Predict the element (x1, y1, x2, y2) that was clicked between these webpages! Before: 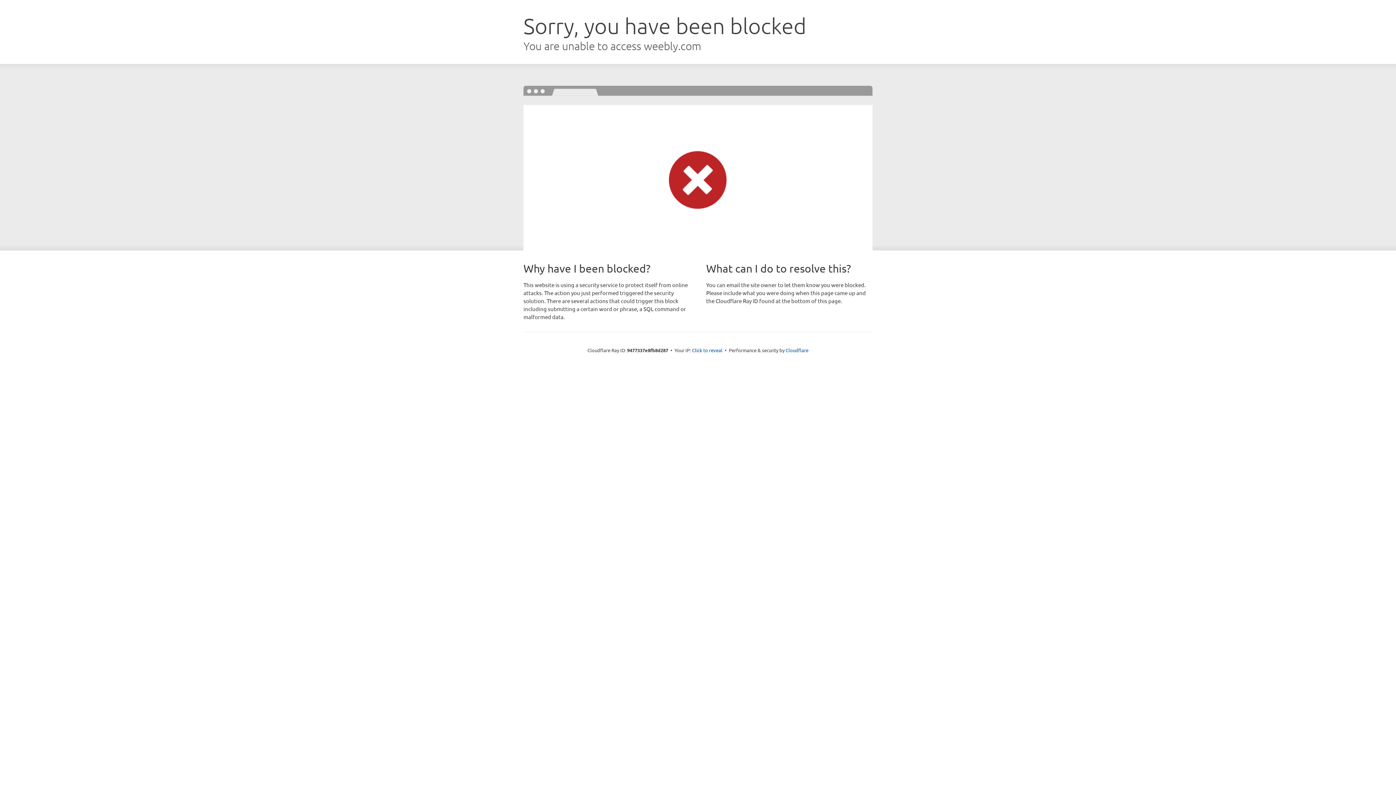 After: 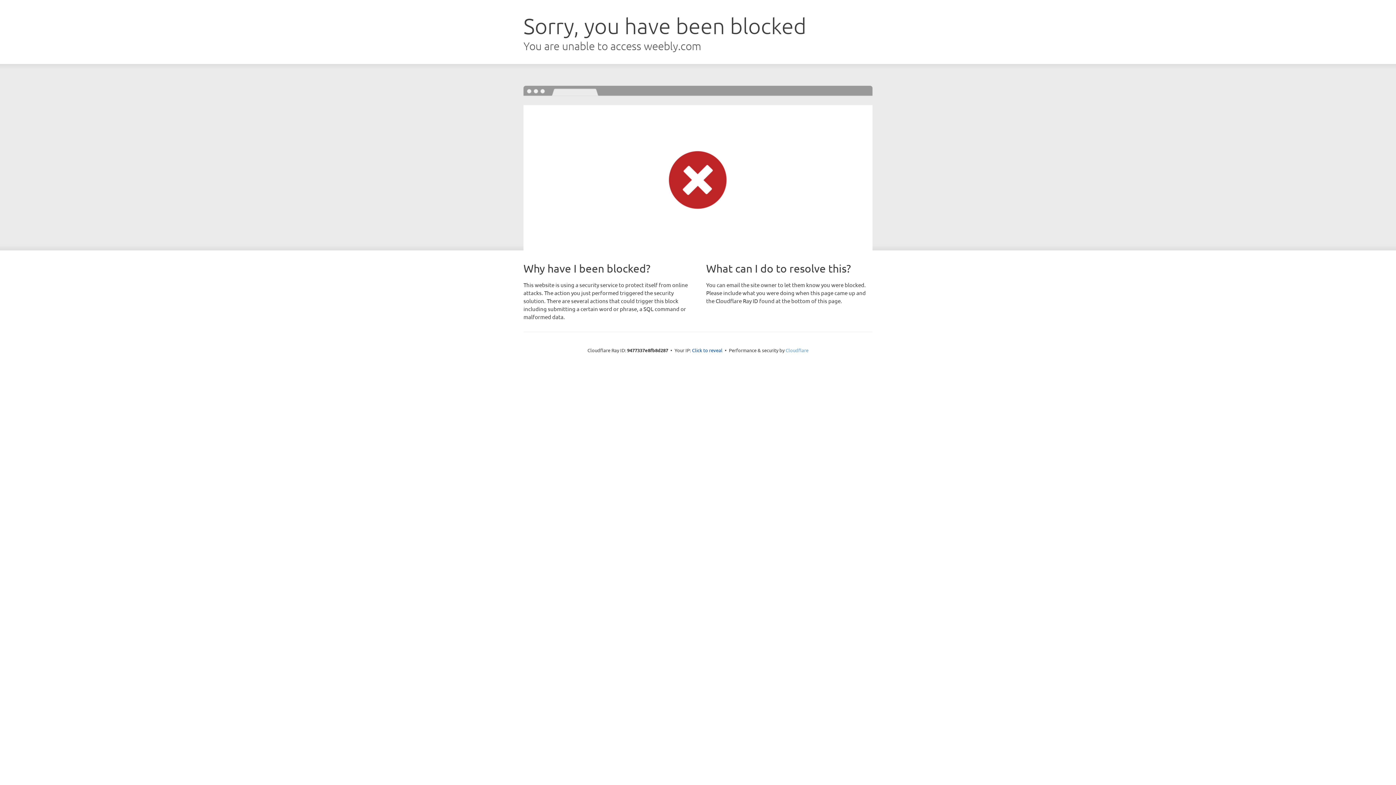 Action: bbox: (785, 347, 808, 353) label: Cloudflare